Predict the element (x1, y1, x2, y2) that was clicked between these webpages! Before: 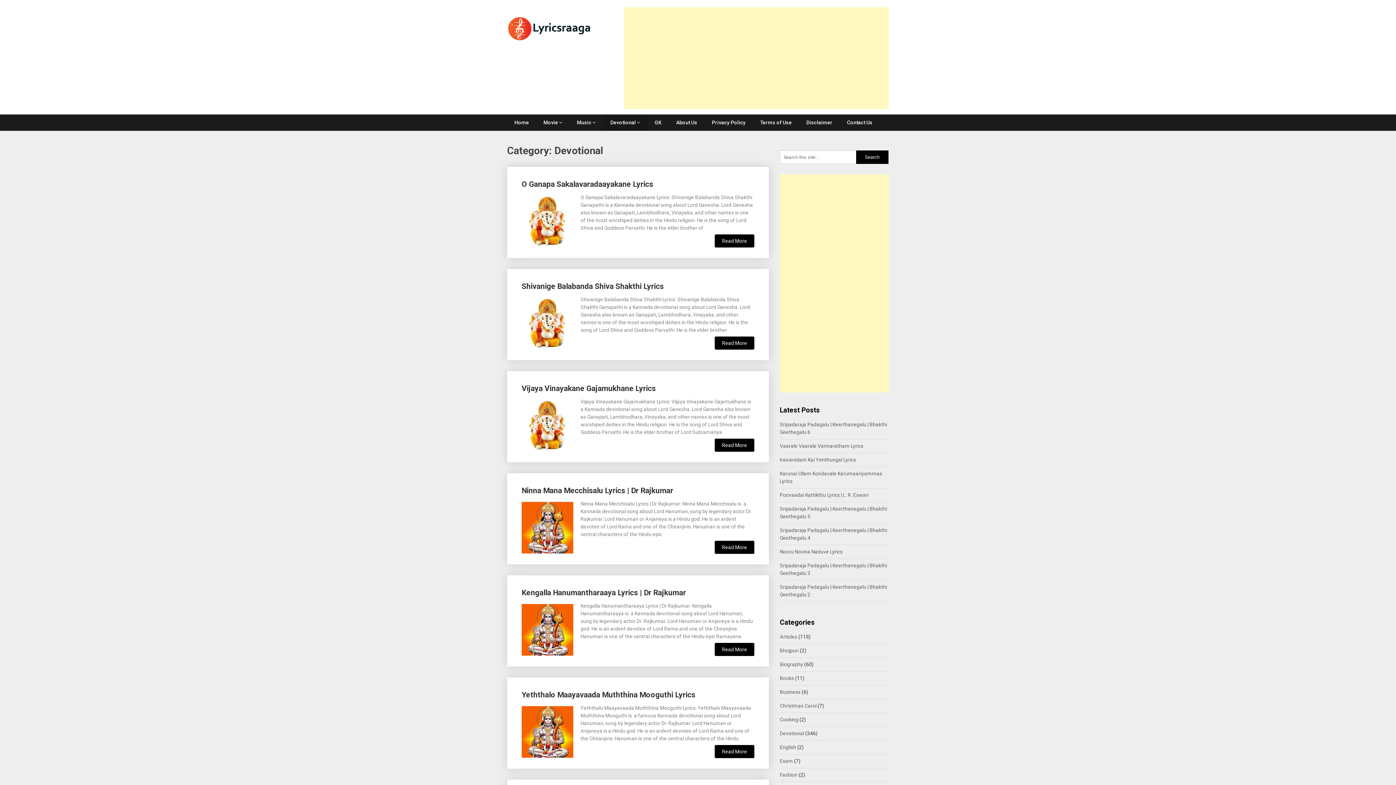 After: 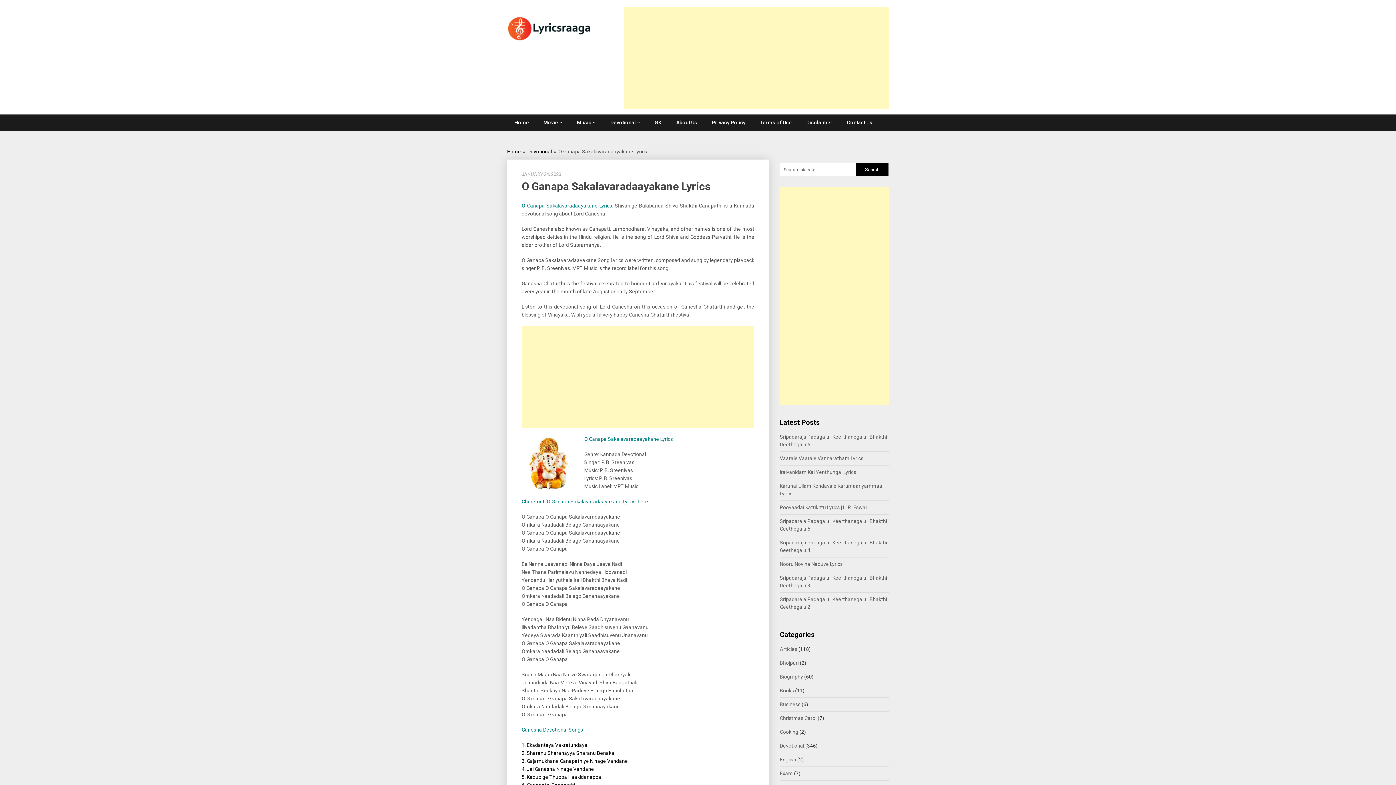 Action: bbox: (521, 180, 653, 188) label: O Ganapa Sakalavaradaayakane Lyrics